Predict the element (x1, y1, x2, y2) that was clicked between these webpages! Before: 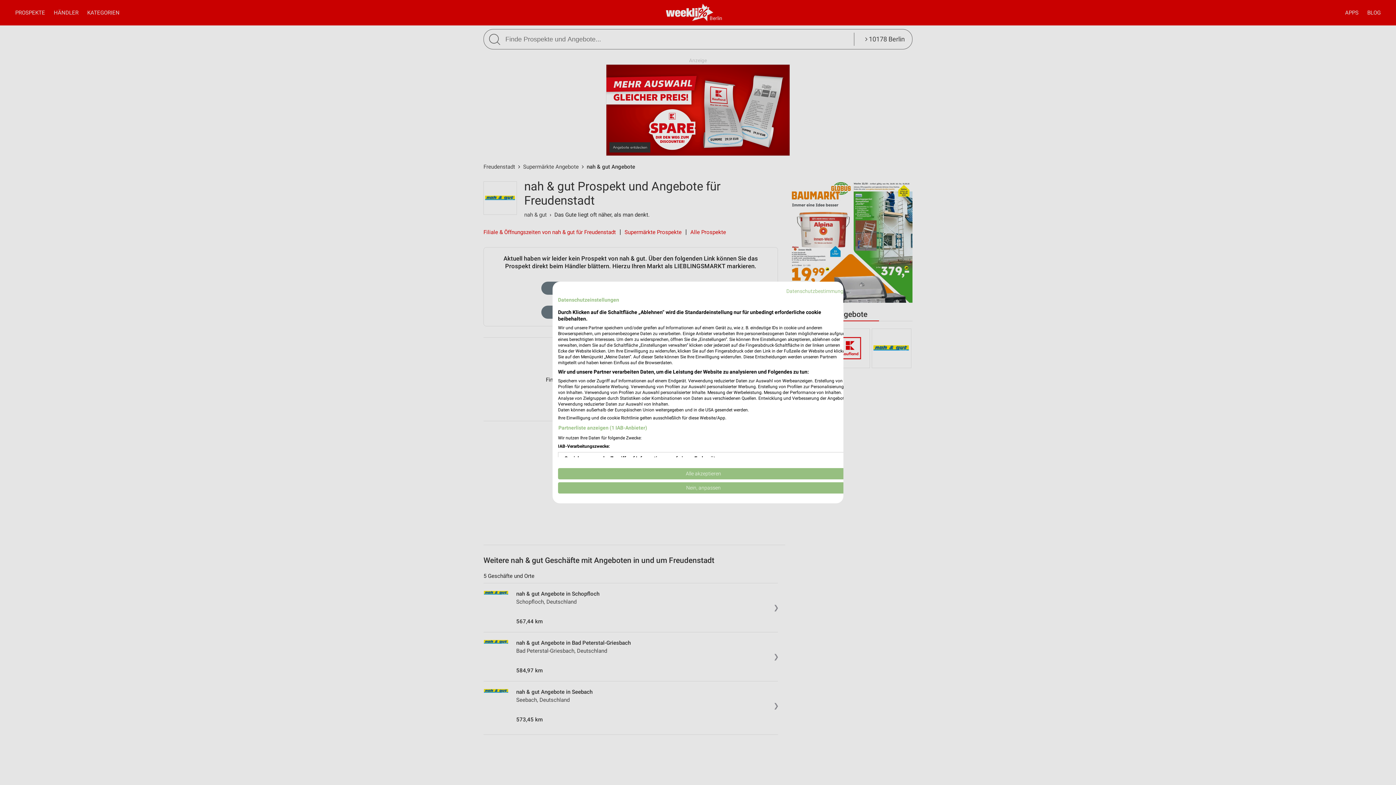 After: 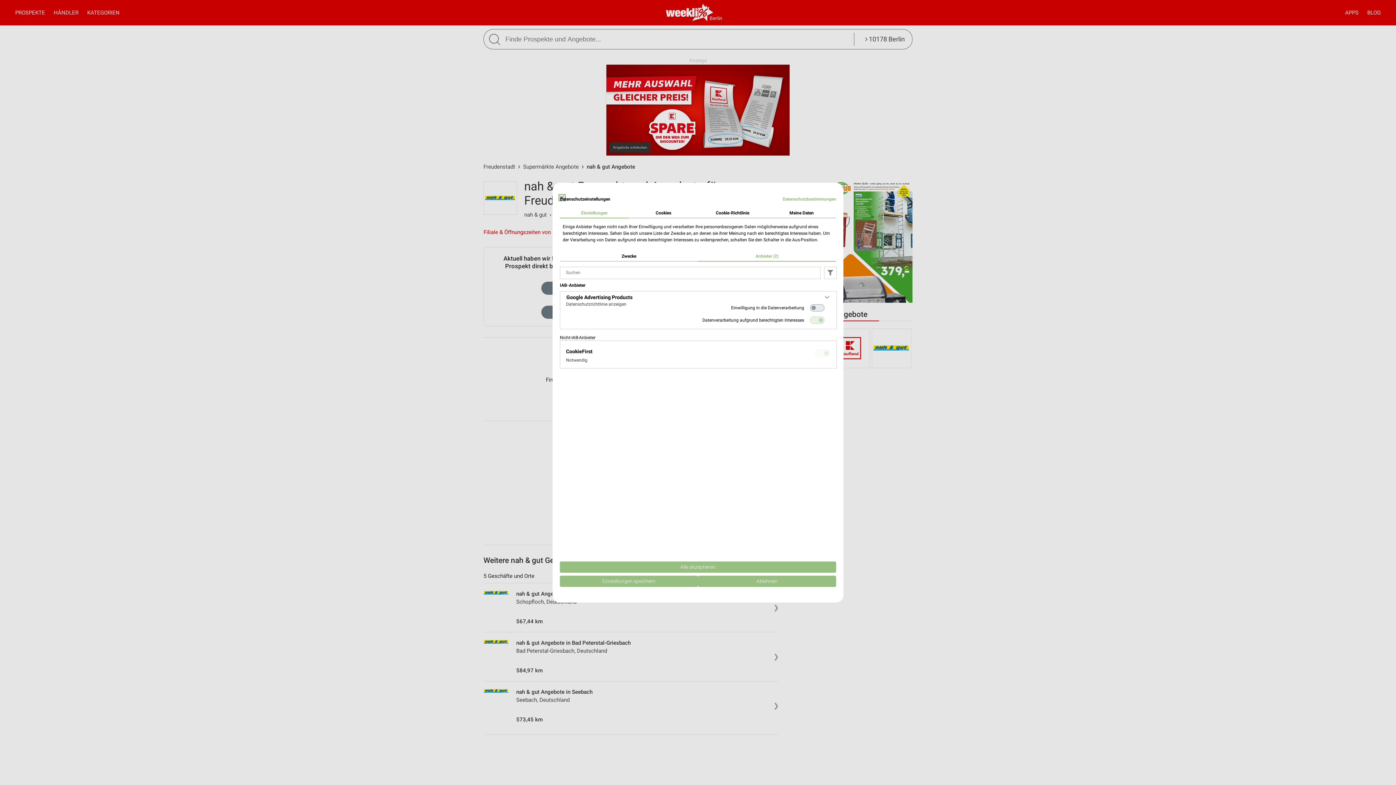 Action: label: Partnerliste anzeigen (1 IAB-Anbieter) bbox: (558, 424, 647, 432)